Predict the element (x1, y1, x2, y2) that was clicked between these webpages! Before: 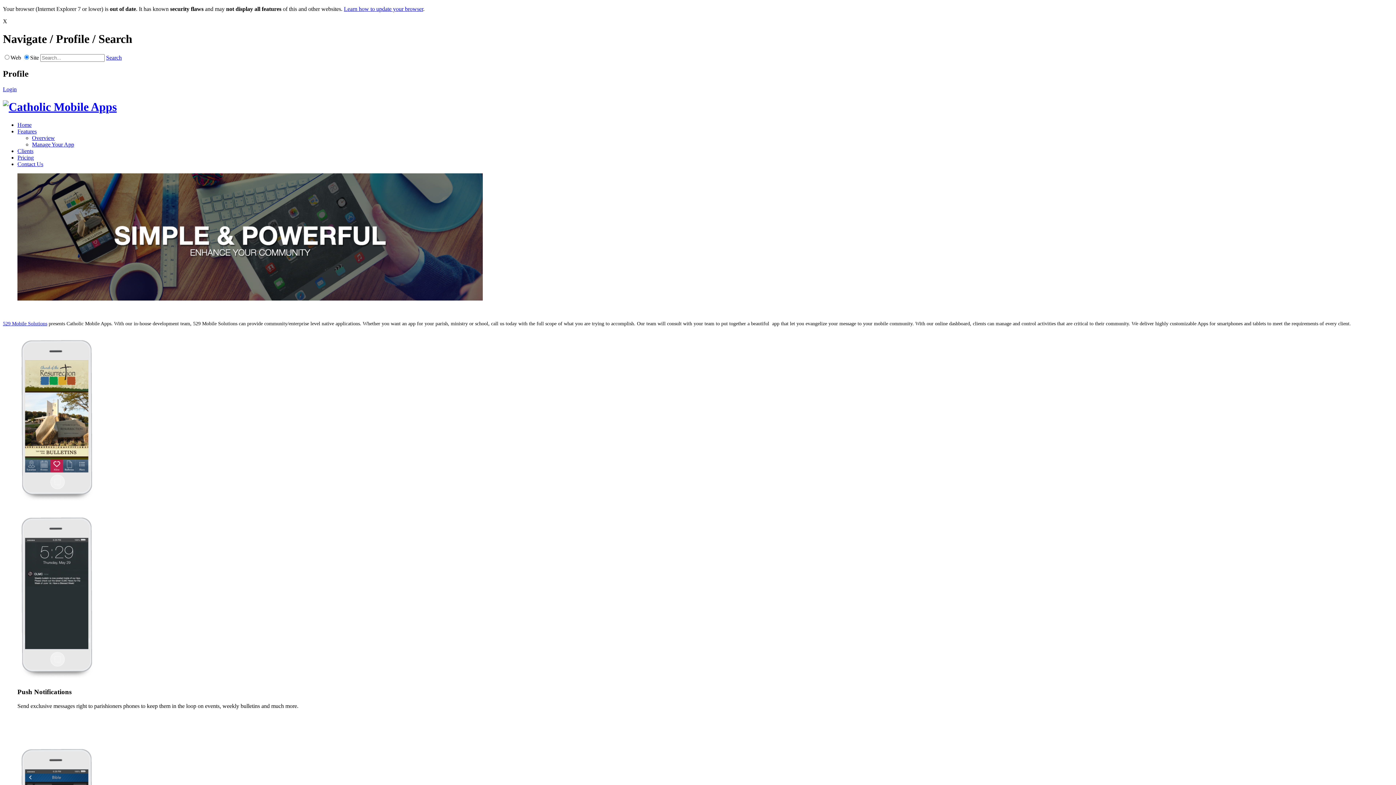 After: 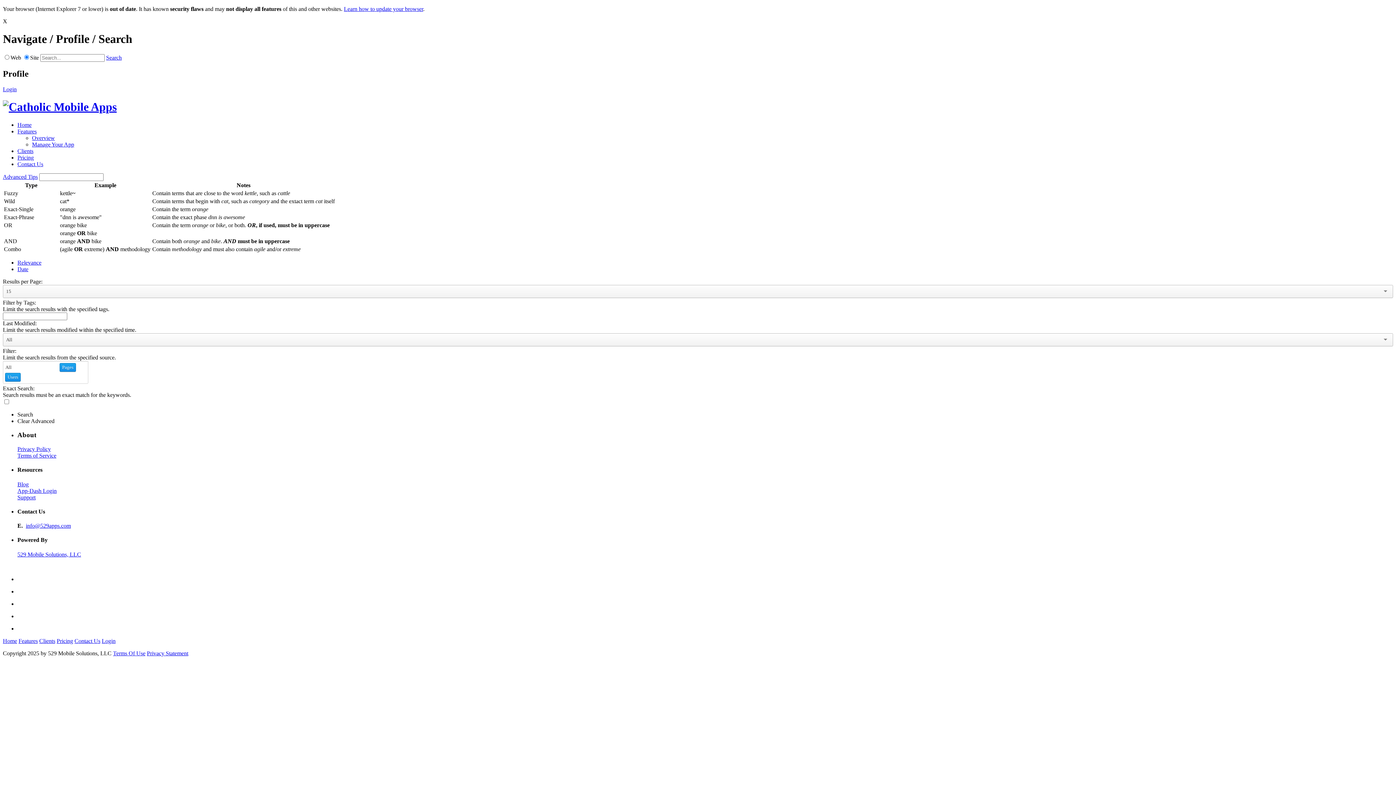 Action: label: Search bbox: (106, 54, 121, 60)